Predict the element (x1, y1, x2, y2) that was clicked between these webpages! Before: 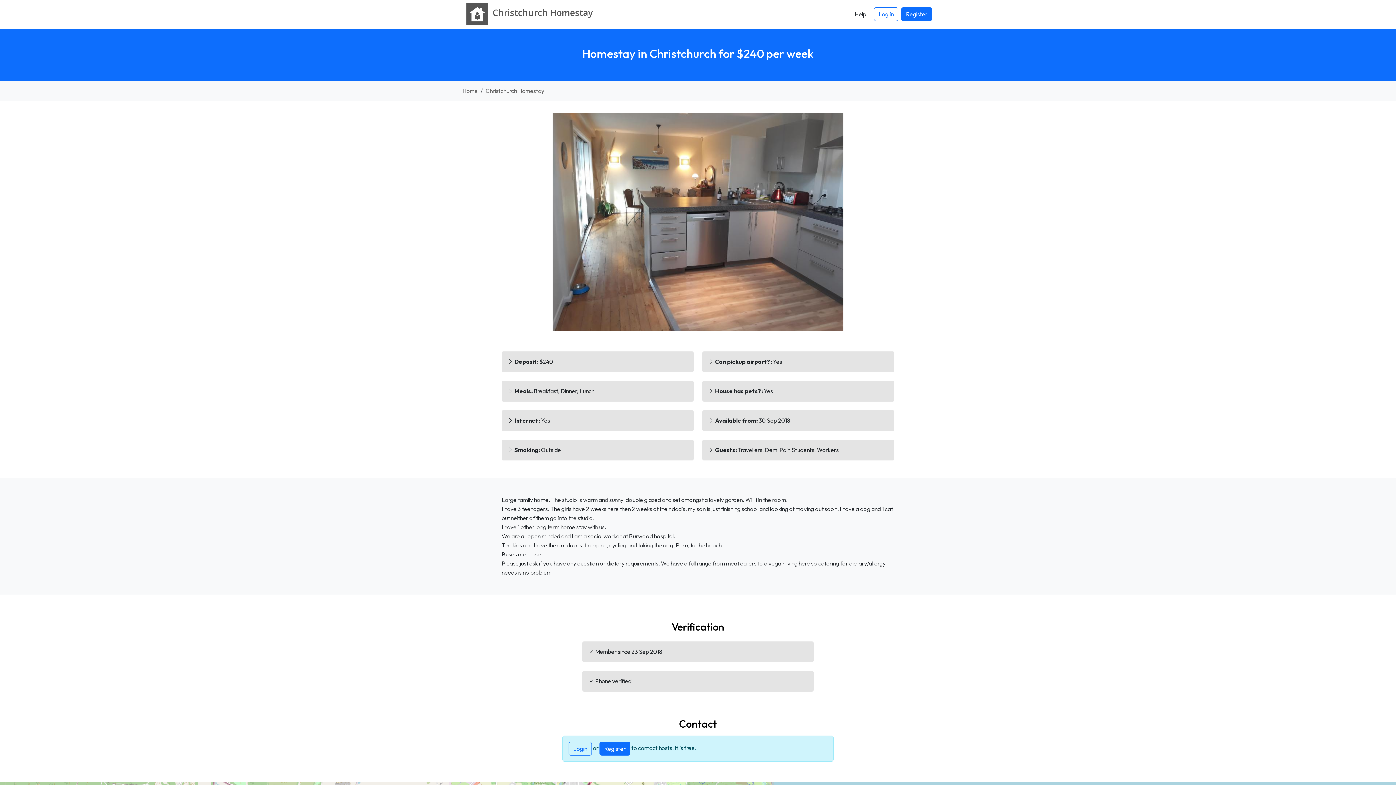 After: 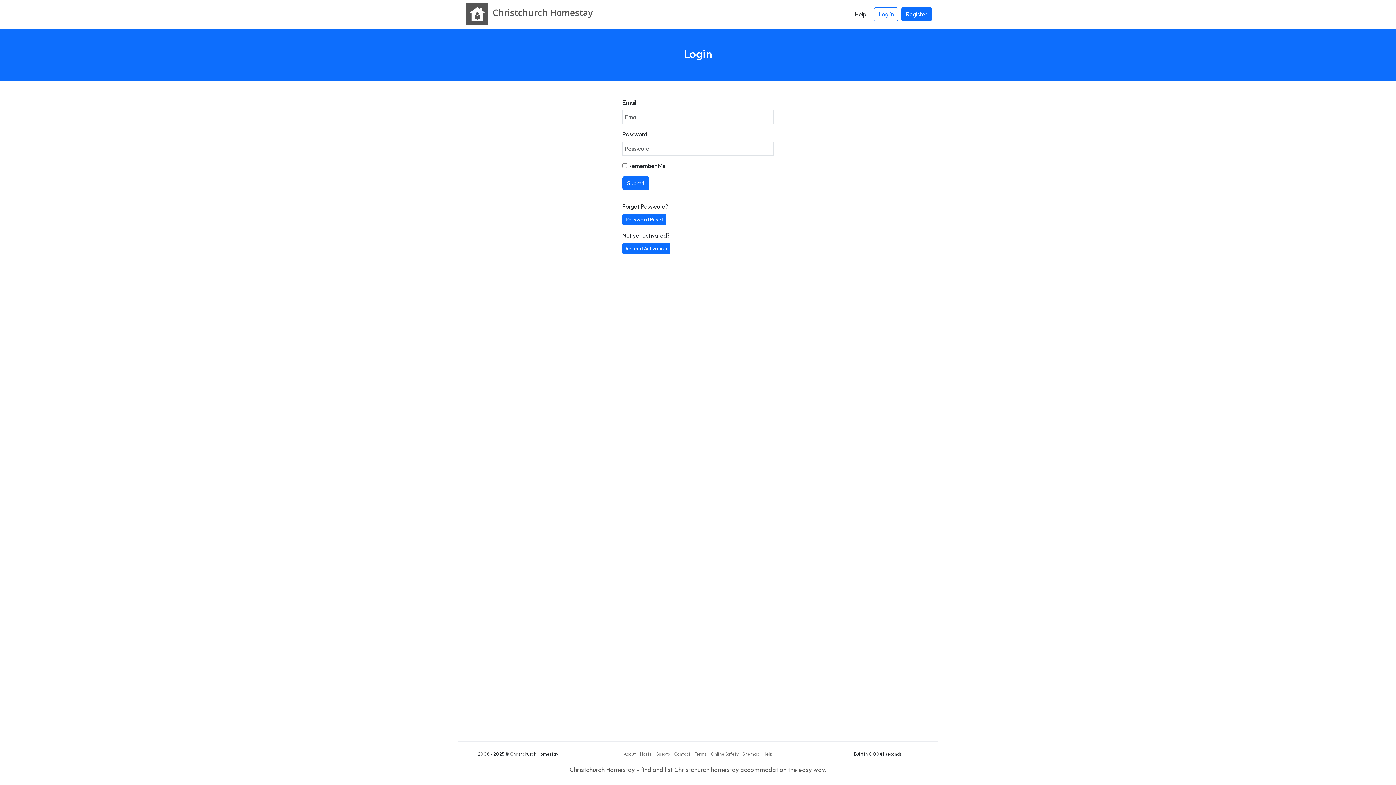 Action: label: Log in bbox: (874, 7, 898, 21)